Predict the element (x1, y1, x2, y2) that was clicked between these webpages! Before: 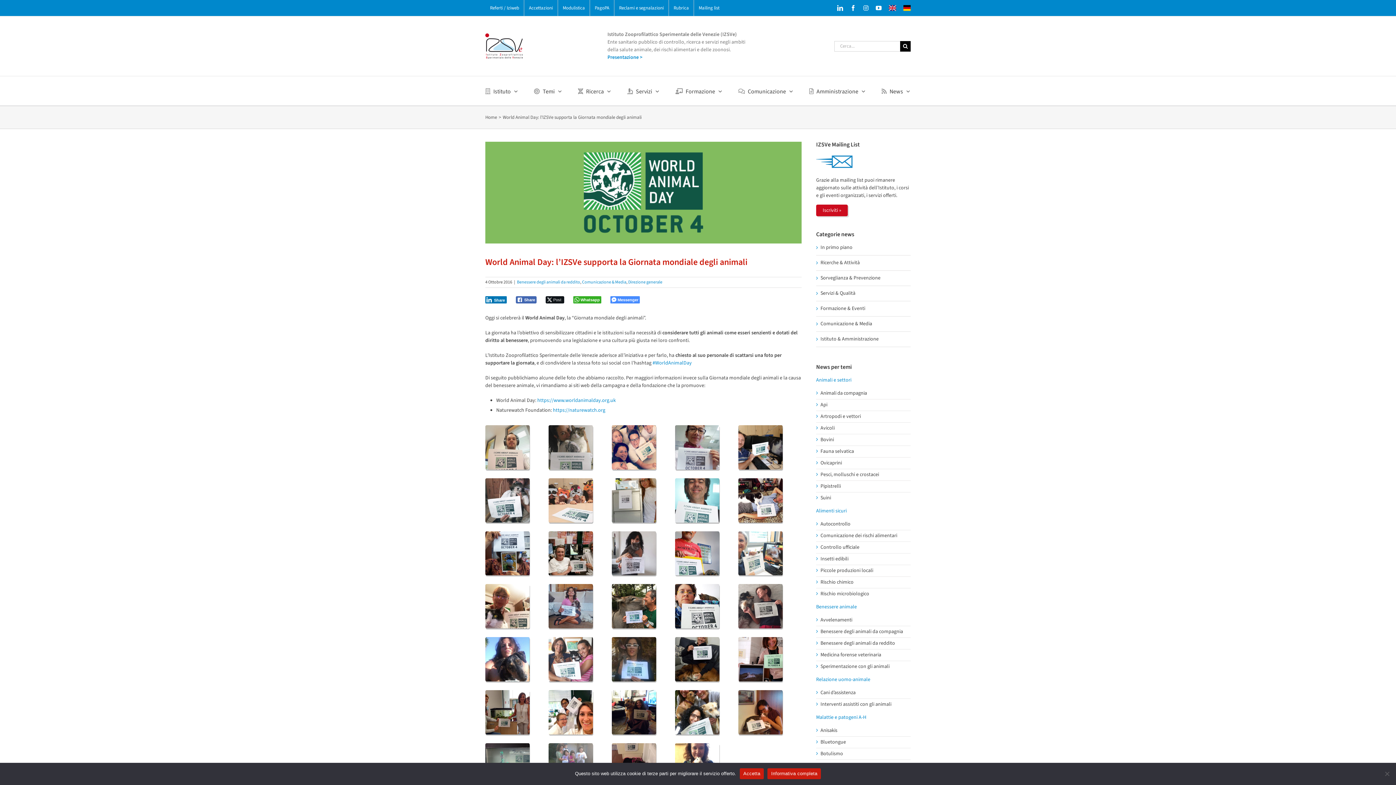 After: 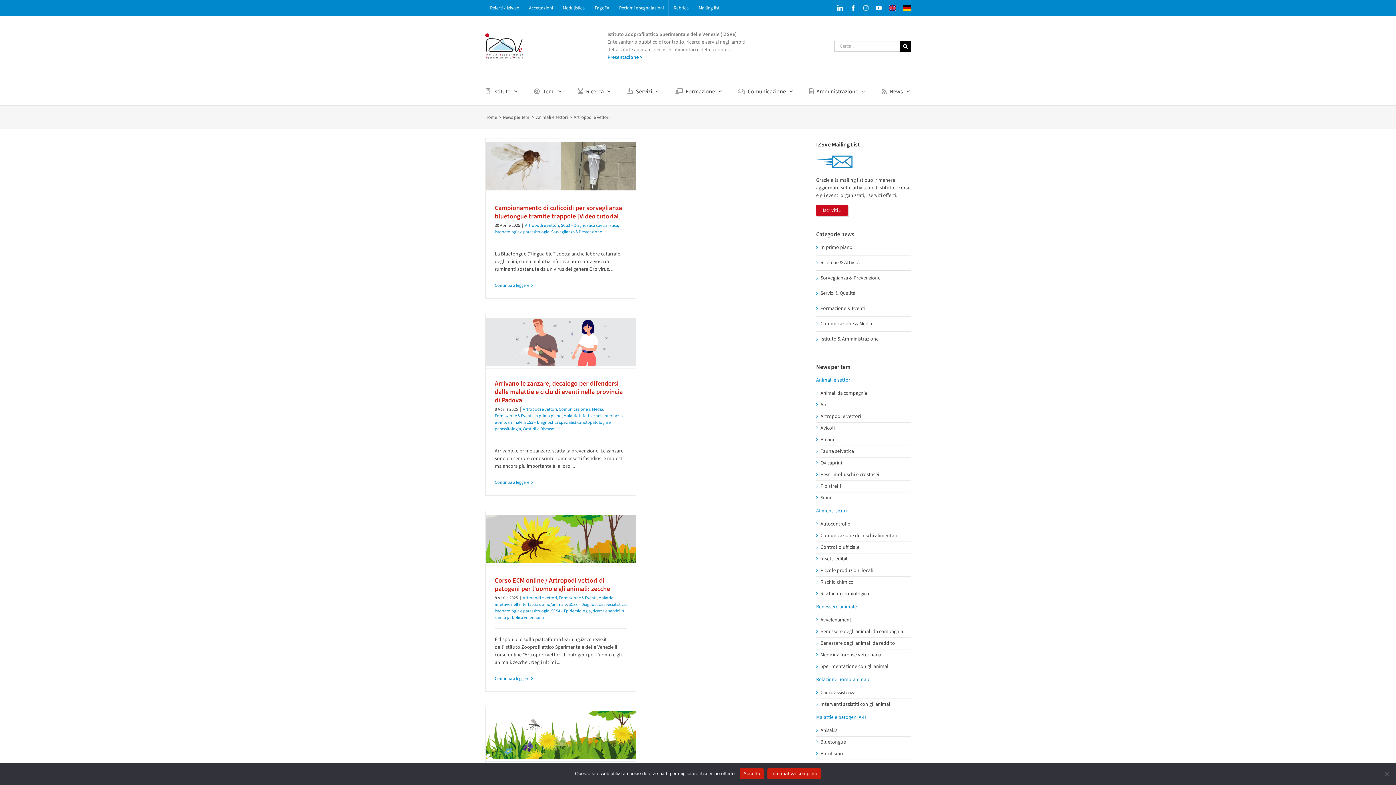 Action: bbox: (820, 413, 861, 420) label: Artropodi e vettori